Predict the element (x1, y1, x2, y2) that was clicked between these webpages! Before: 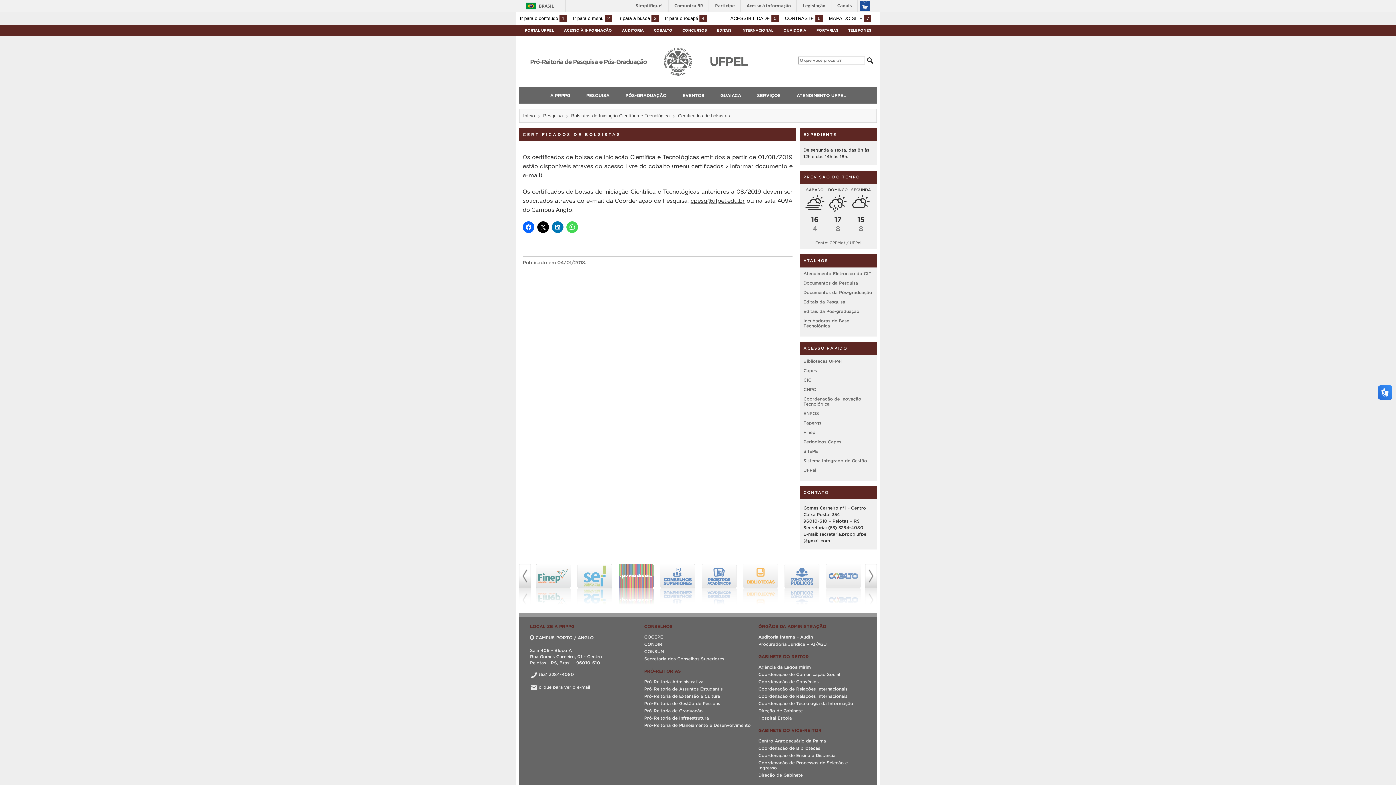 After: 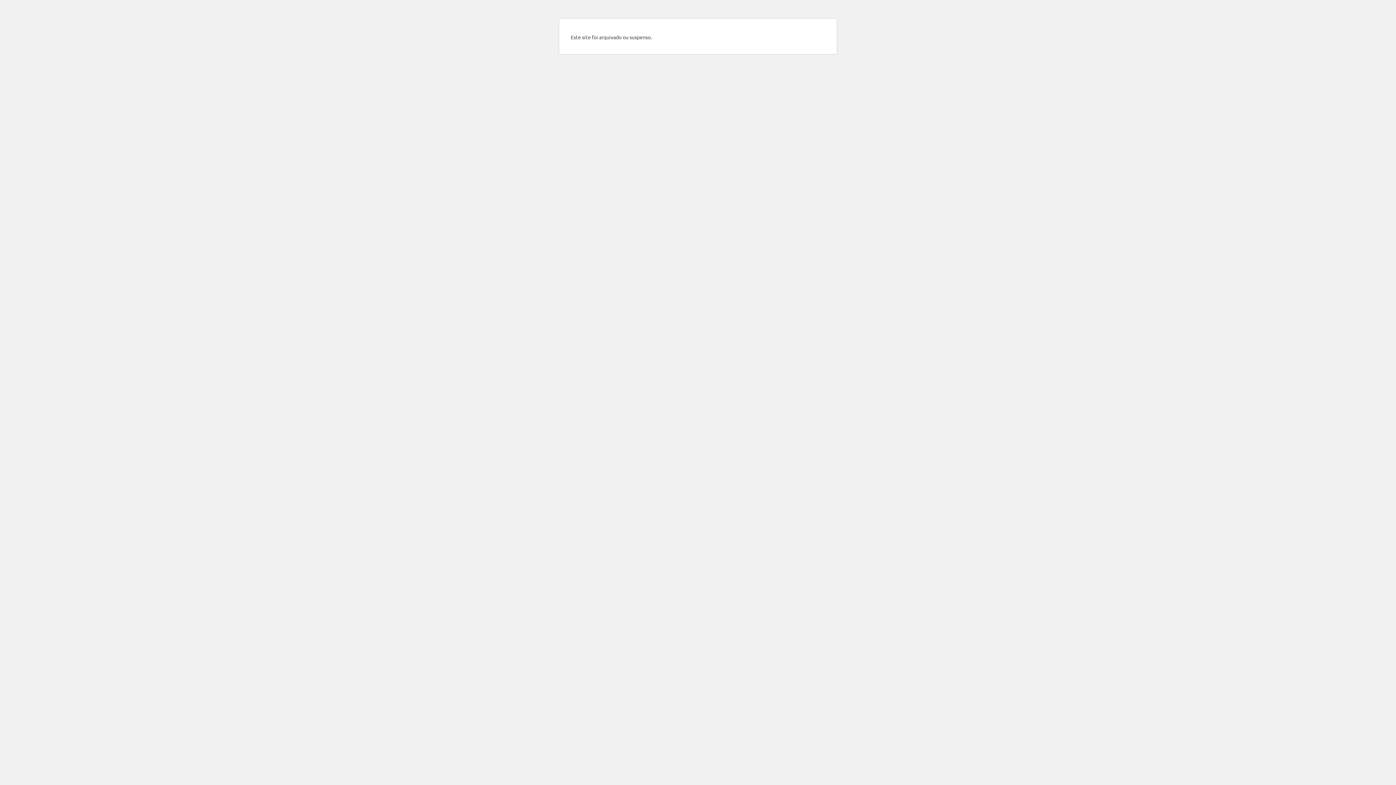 Action: label: Procuradoria Jurídica – PJ/AGU bbox: (758, 642, 826, 646)